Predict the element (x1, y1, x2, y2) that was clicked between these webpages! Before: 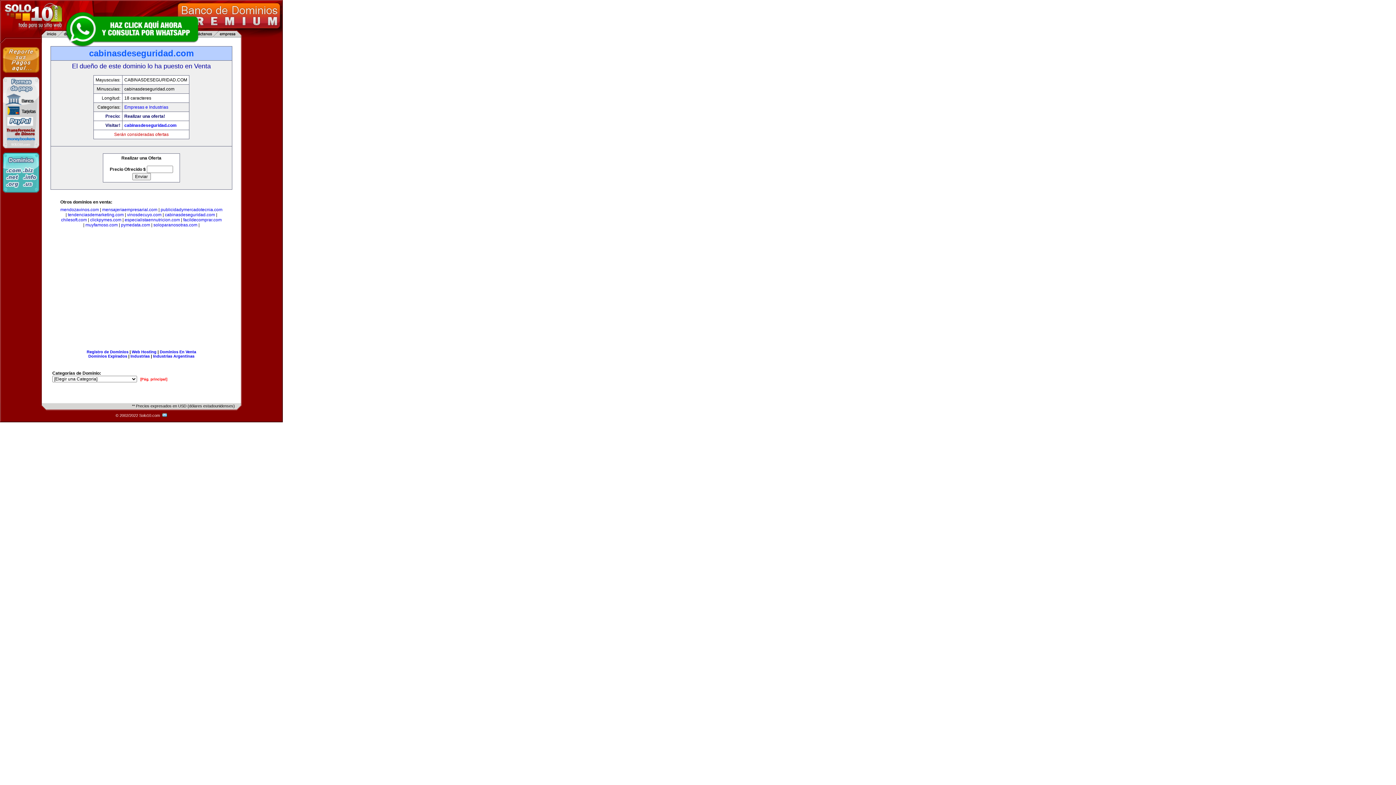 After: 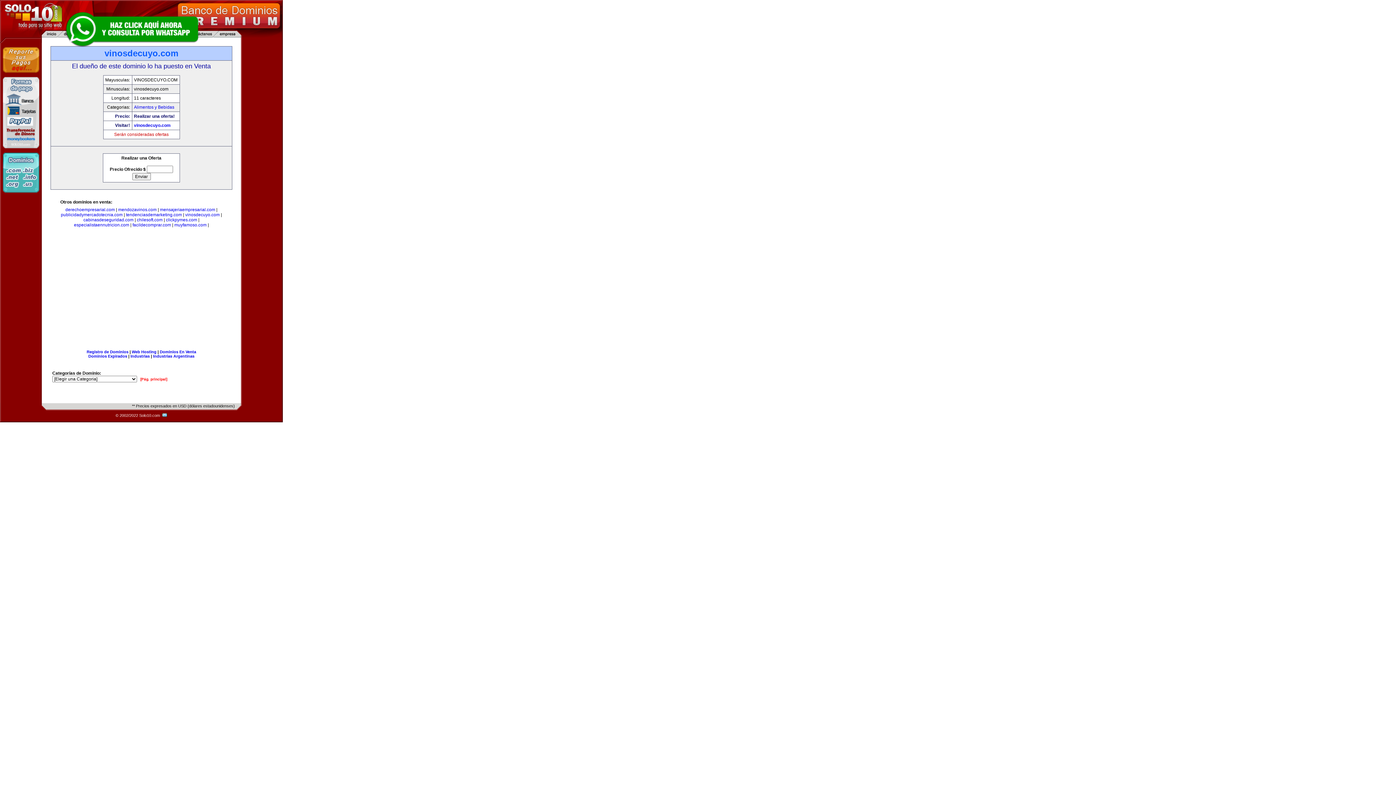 Action: label: vinosdecuyo.com bbox: (127, 212, 161, 217)